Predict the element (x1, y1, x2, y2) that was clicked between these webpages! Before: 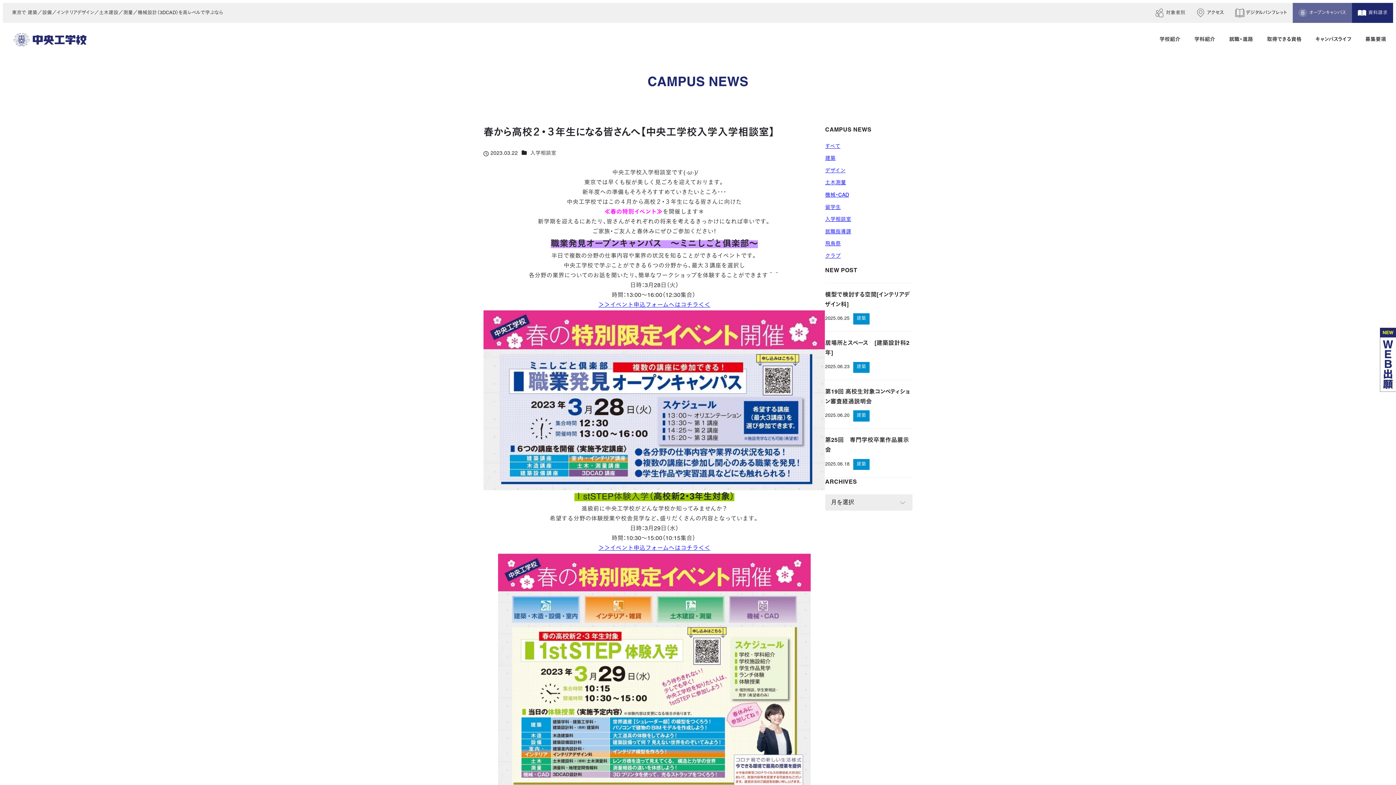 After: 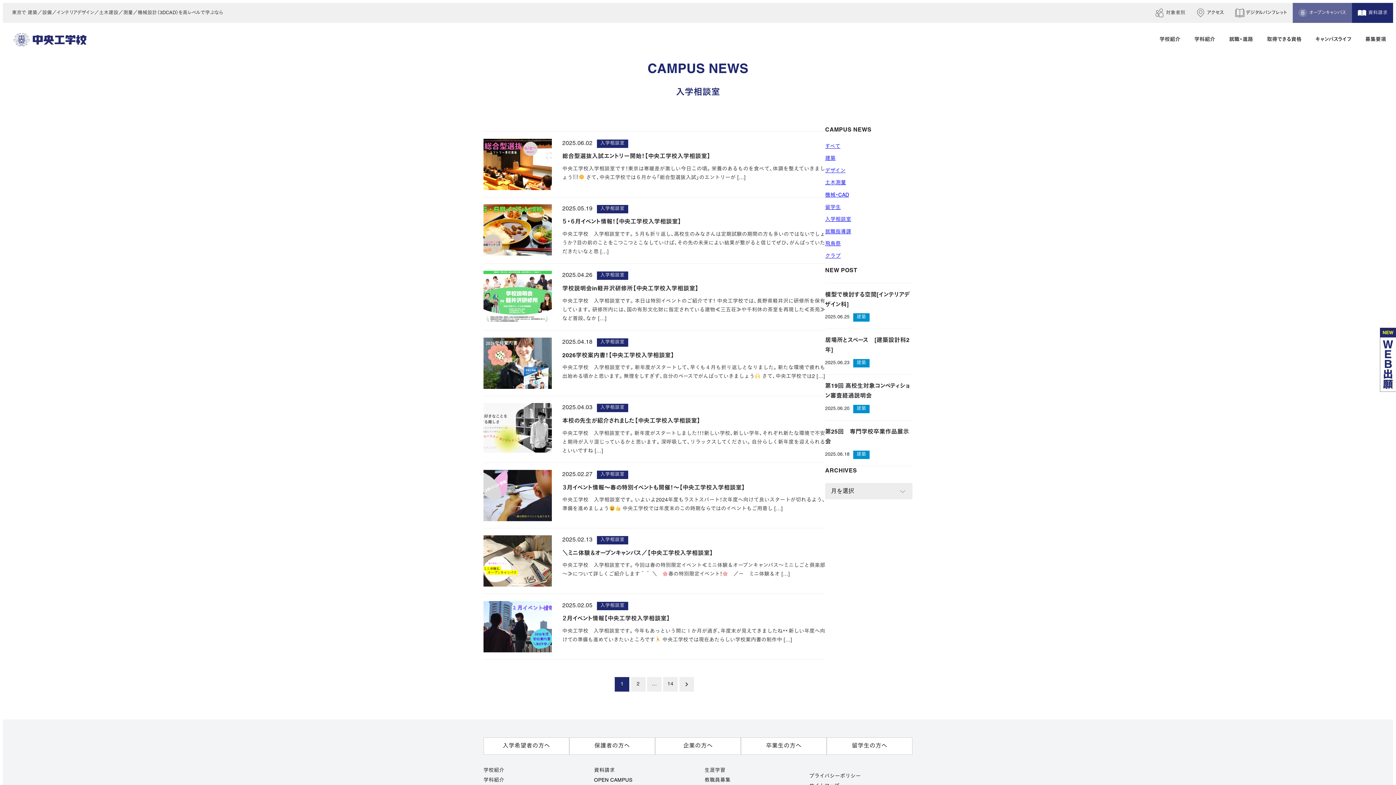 Action: label: 入学相談室 bbox: (530, 151, 556, 155)